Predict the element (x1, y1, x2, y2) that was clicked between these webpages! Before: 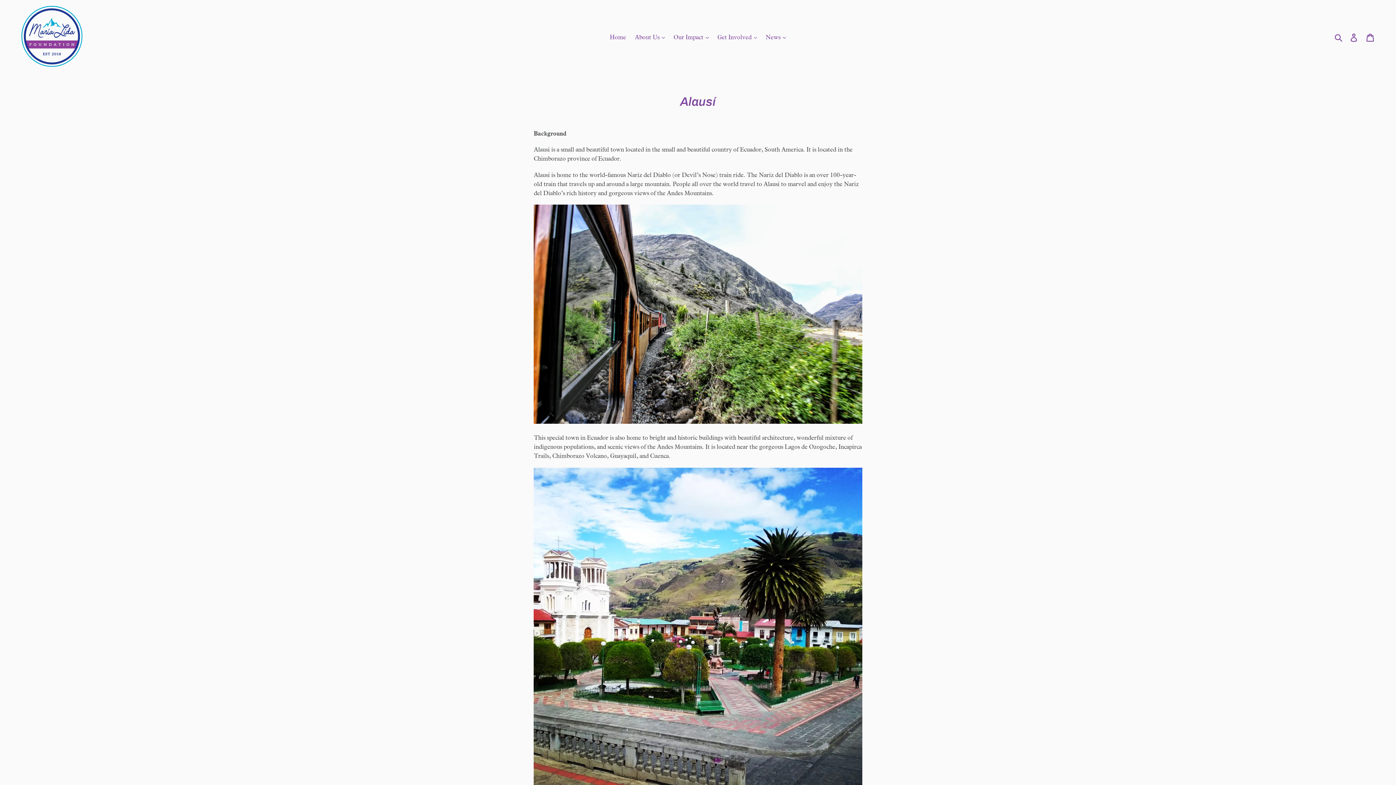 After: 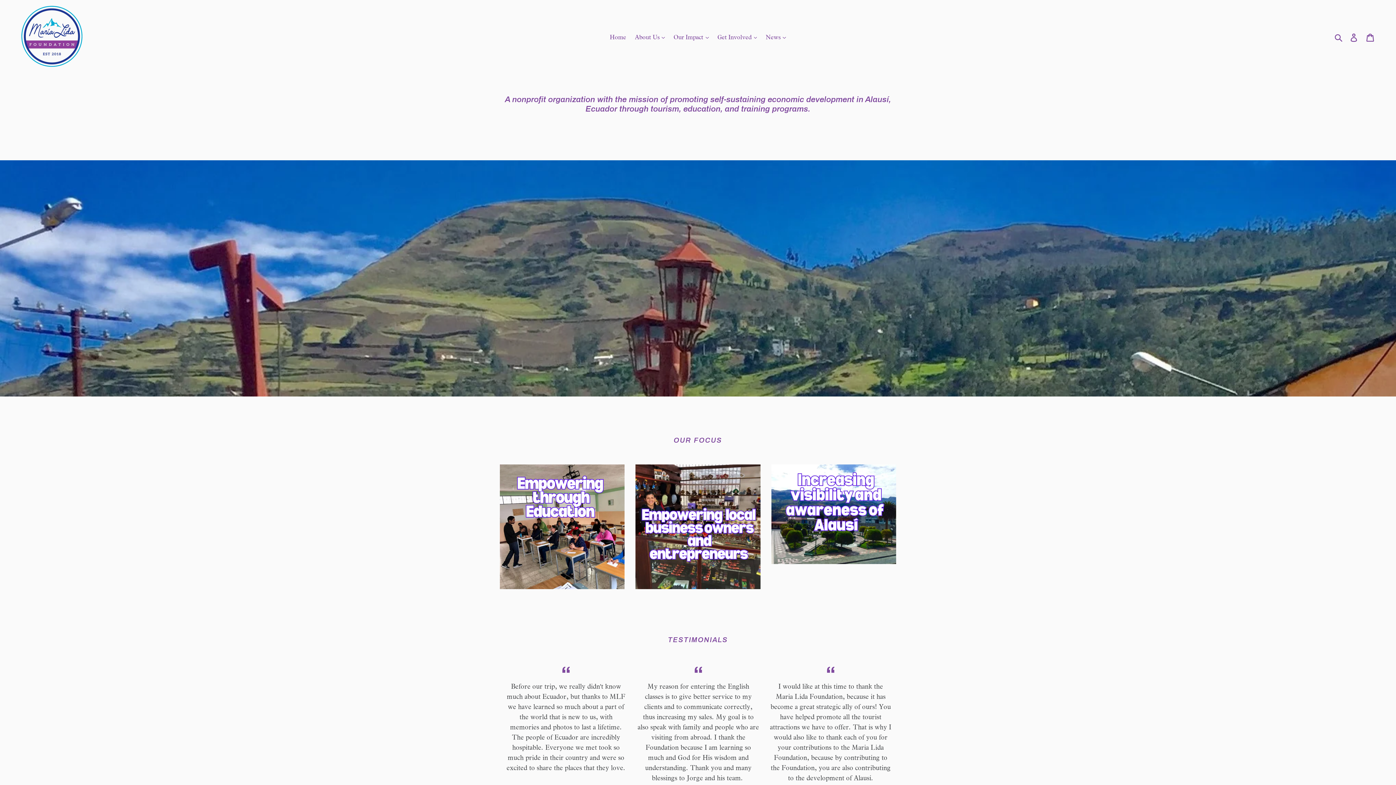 Action: bbox: (20, 5, 83, 67)